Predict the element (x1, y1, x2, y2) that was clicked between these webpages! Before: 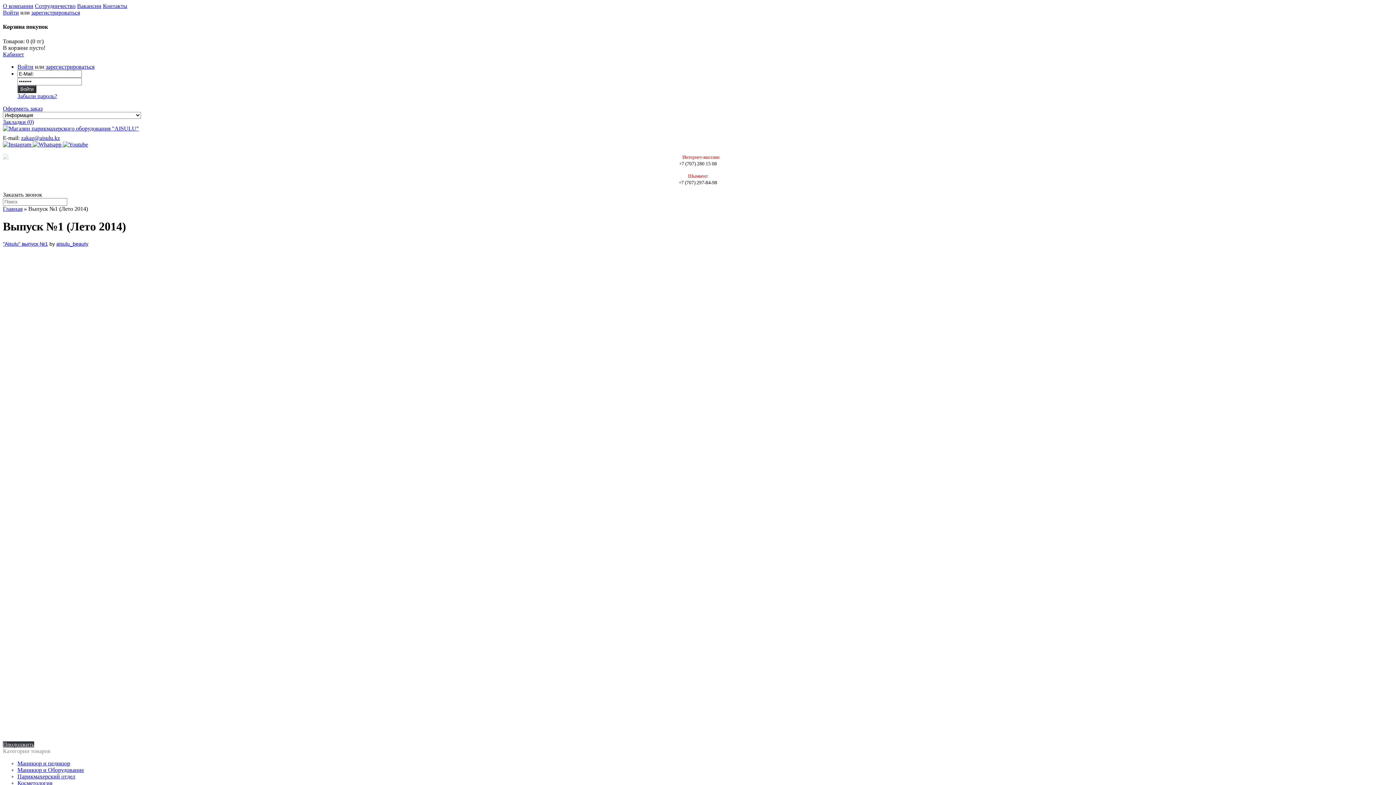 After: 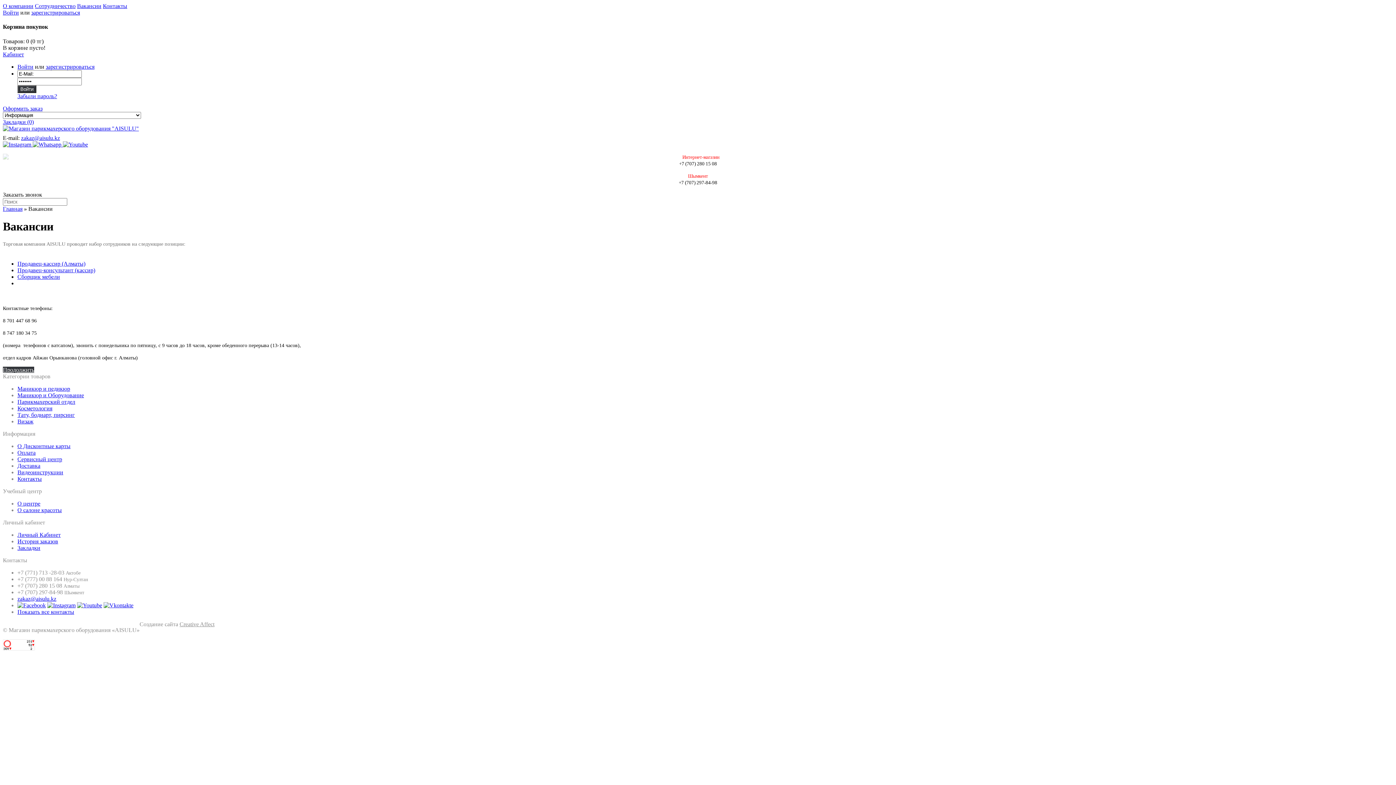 Action: label: Вакансии bbox: (77, 2, 101, 9)